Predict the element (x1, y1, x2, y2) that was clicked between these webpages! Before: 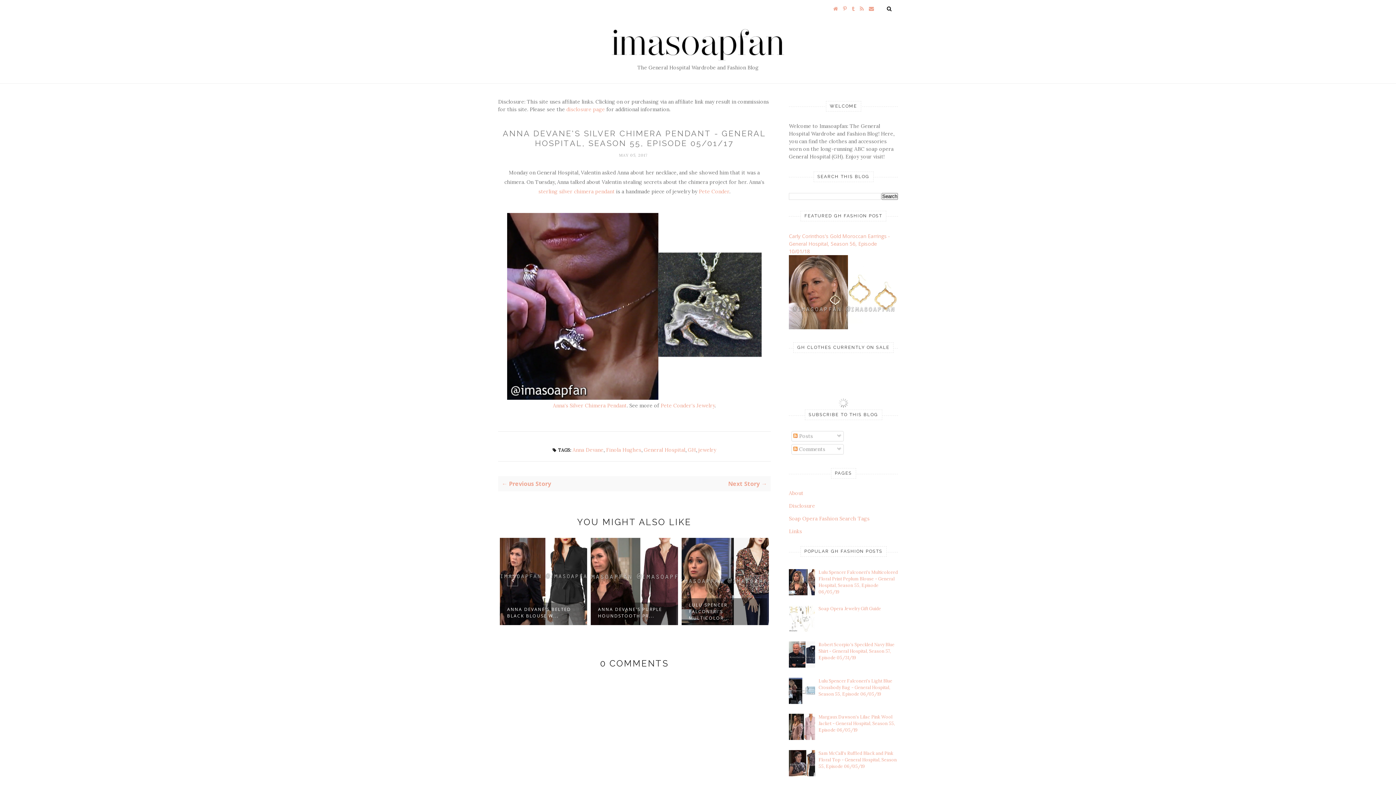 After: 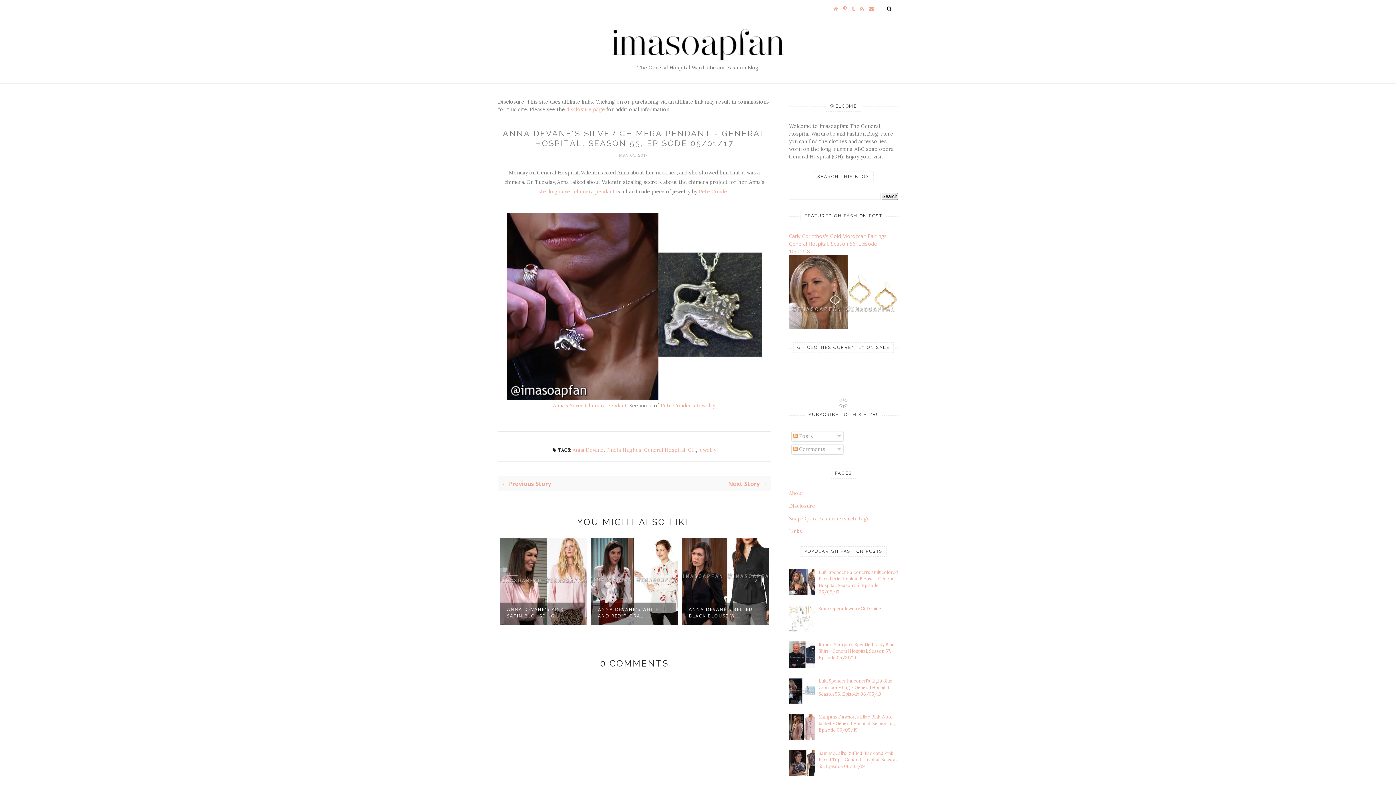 Action: bbox: (660, 402, 714, 409) label: Pete Conder's Jewelry